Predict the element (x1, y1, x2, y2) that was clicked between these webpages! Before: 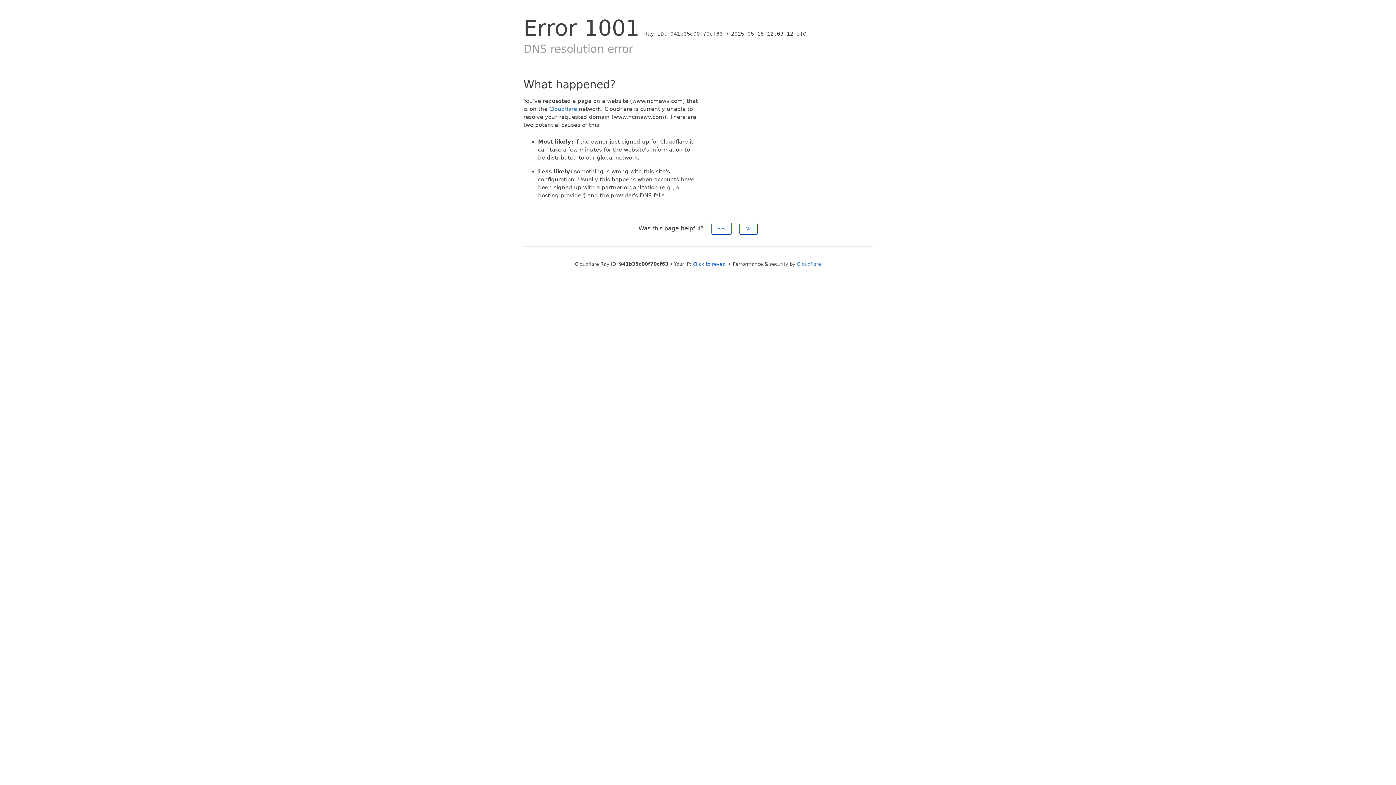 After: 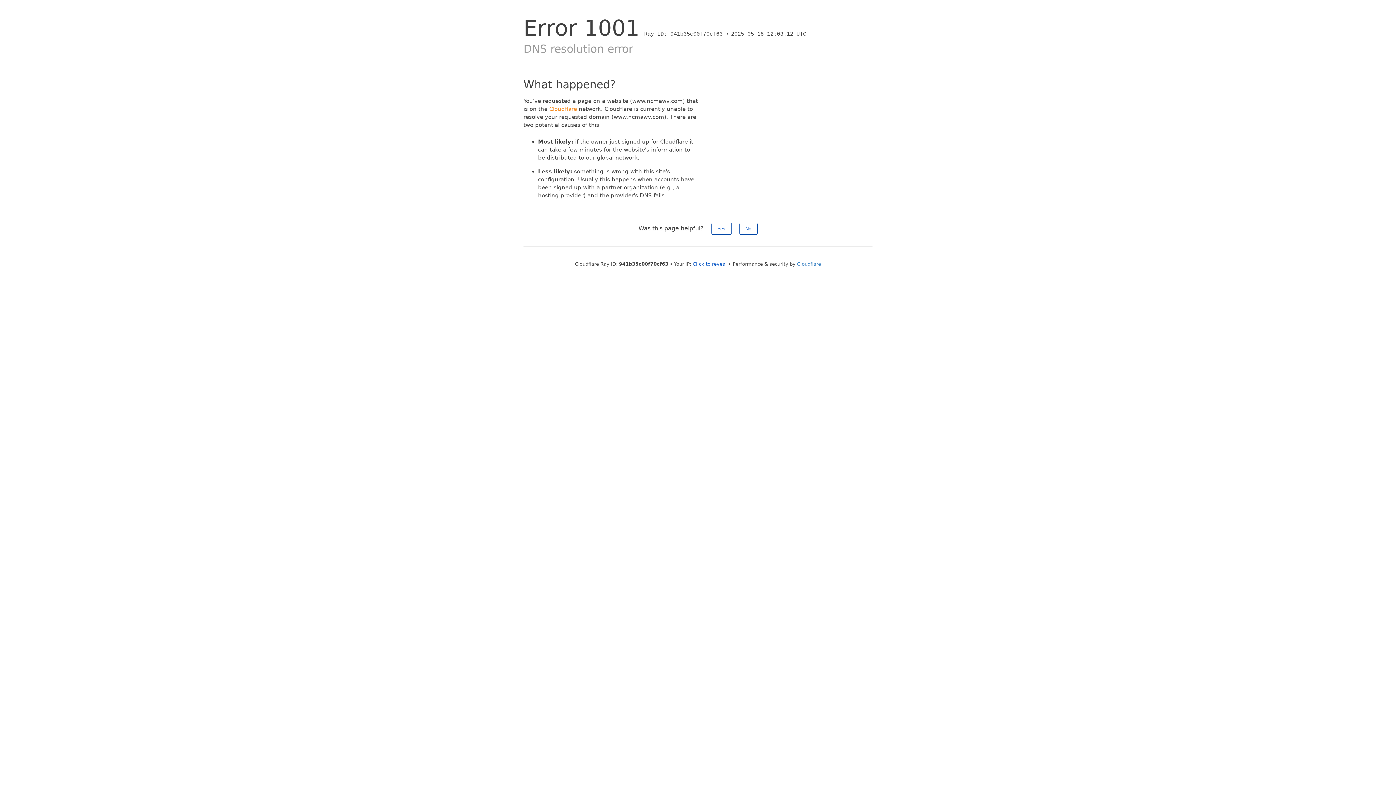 Action: label: Cloudflare bbox: (549, 105, 577, 112)